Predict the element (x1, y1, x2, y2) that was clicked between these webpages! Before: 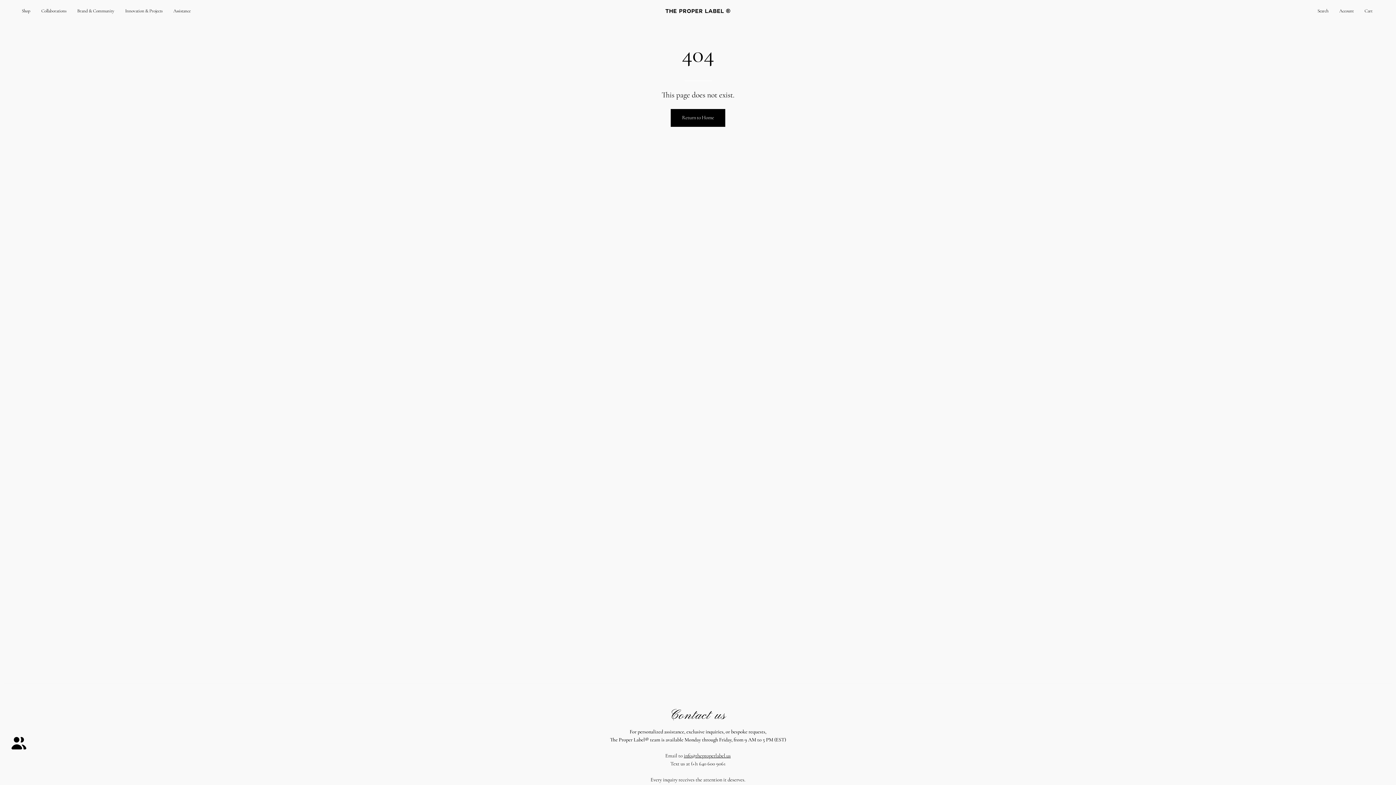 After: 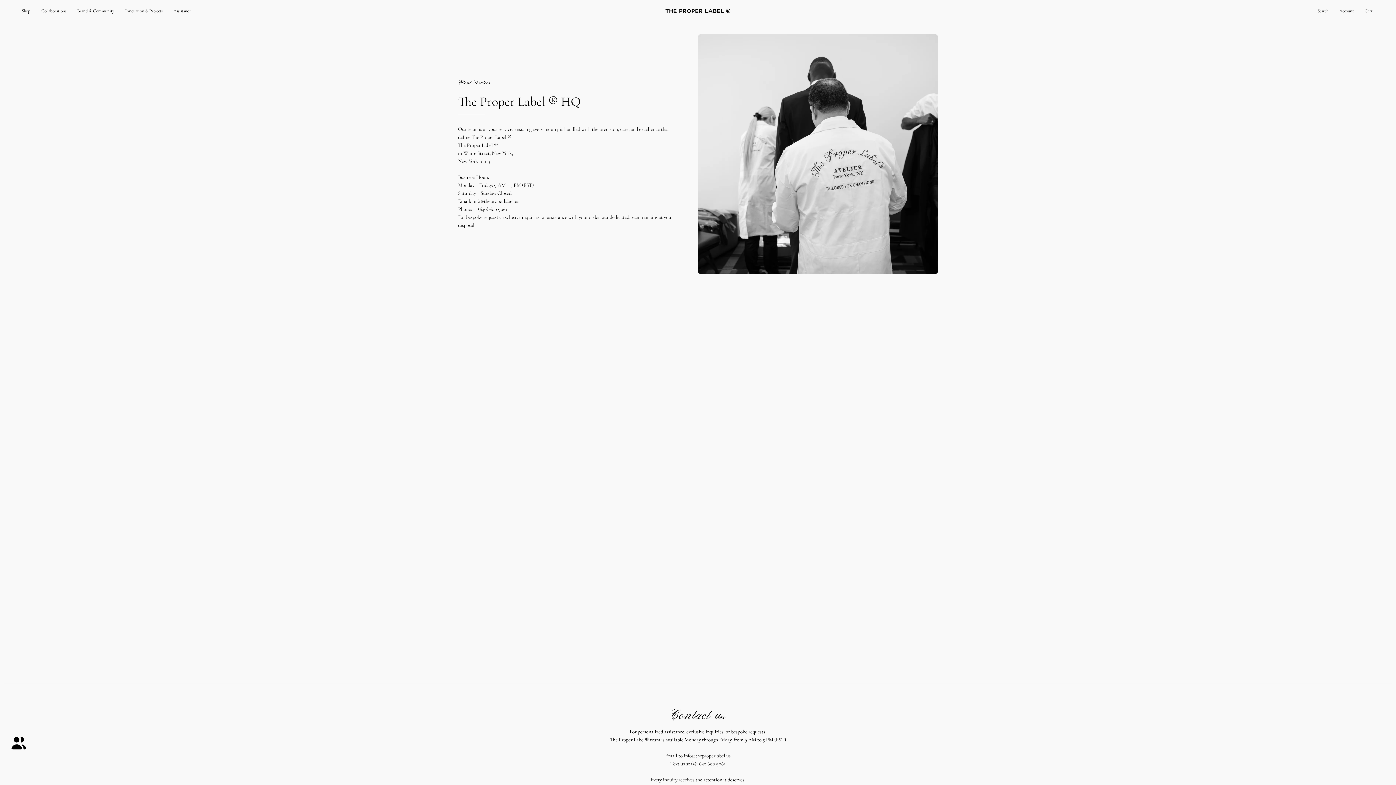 Action: bbox: (167, 0, 196, 21) label: Assistance